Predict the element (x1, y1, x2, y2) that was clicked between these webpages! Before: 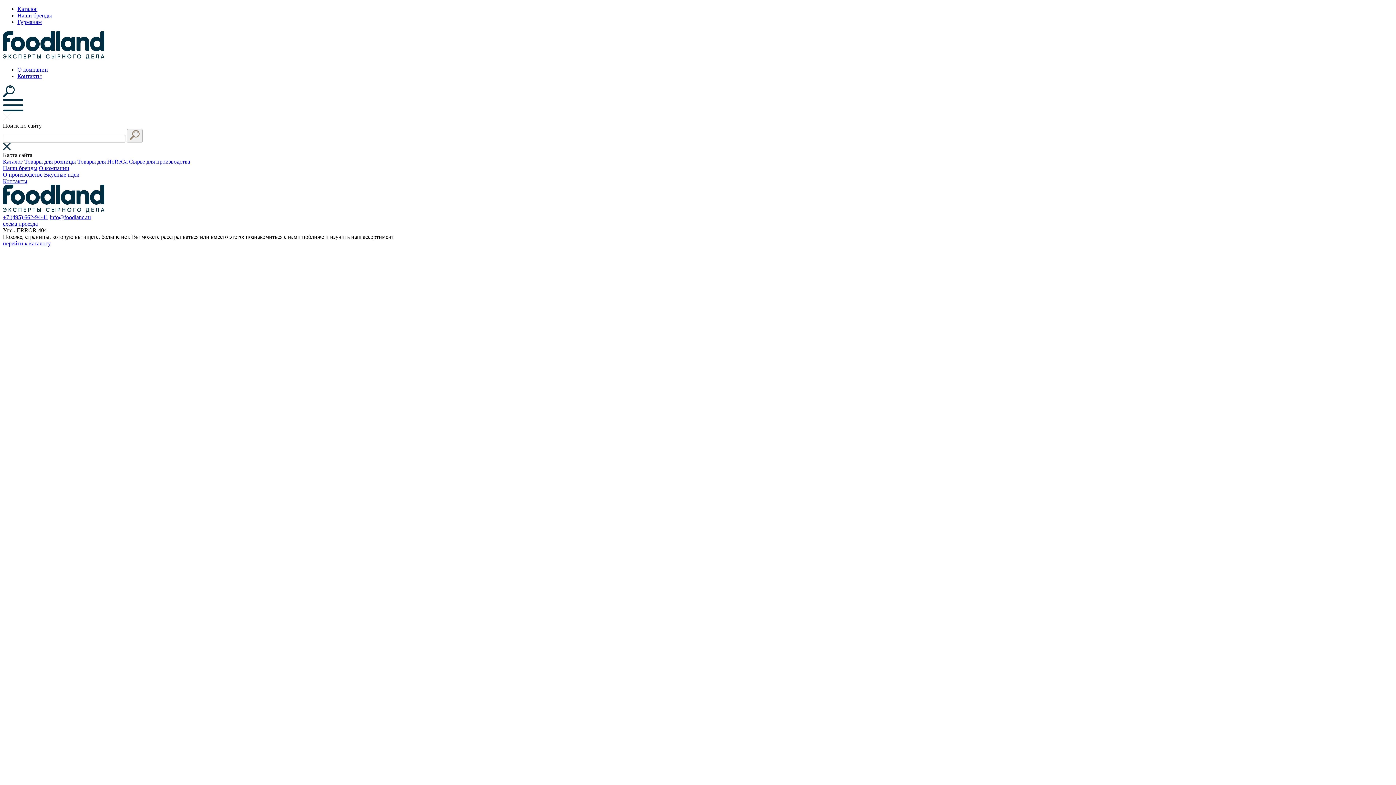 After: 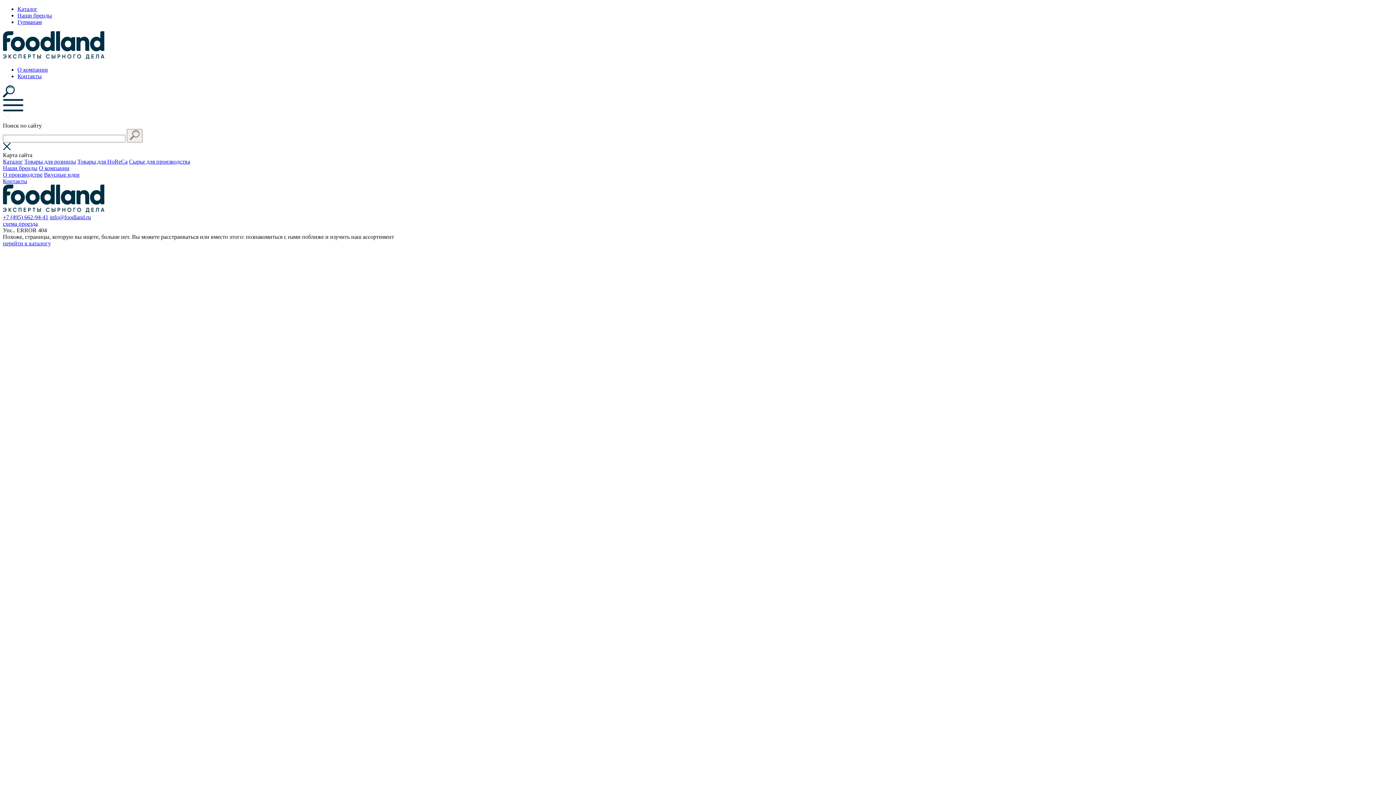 Action: bbox: (49, 214, 90, 220) label: info@foodland.ru